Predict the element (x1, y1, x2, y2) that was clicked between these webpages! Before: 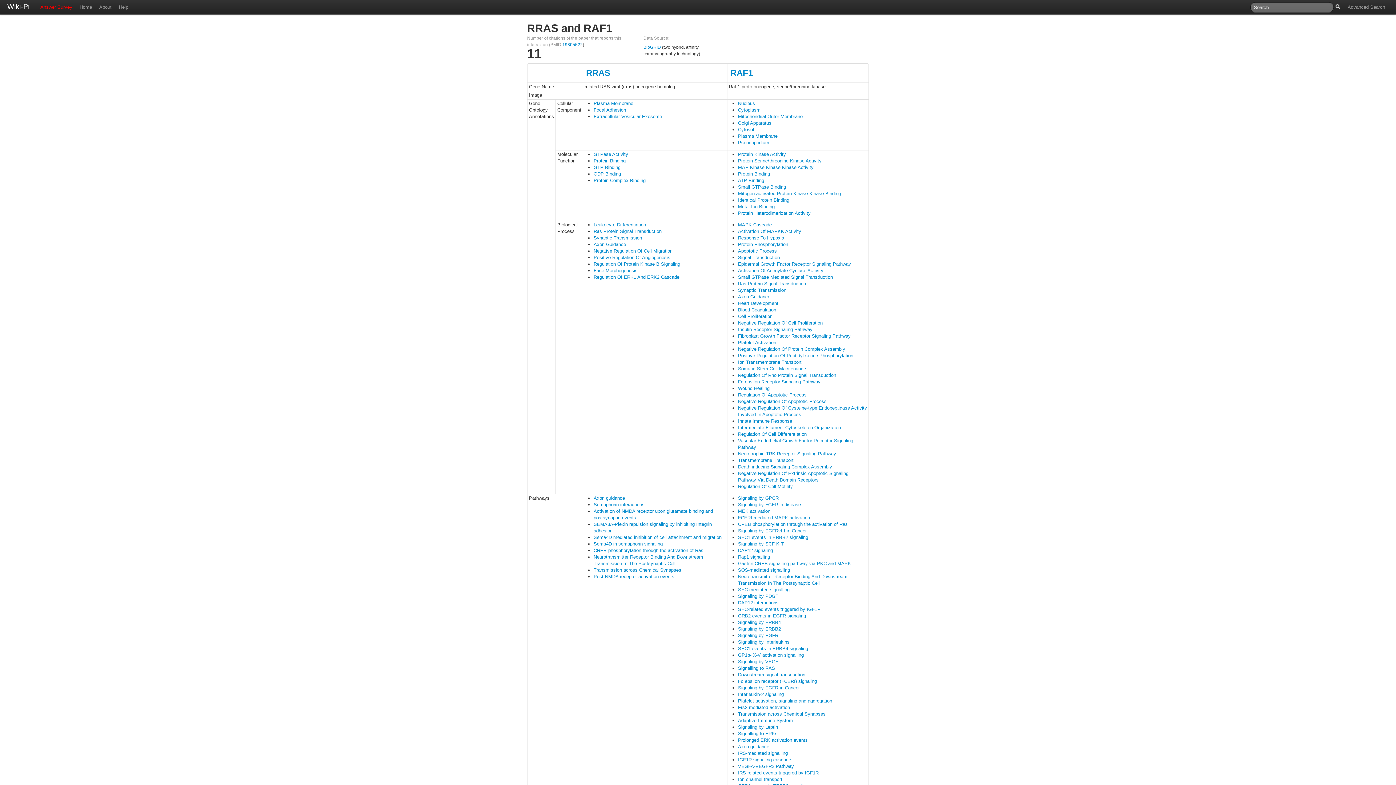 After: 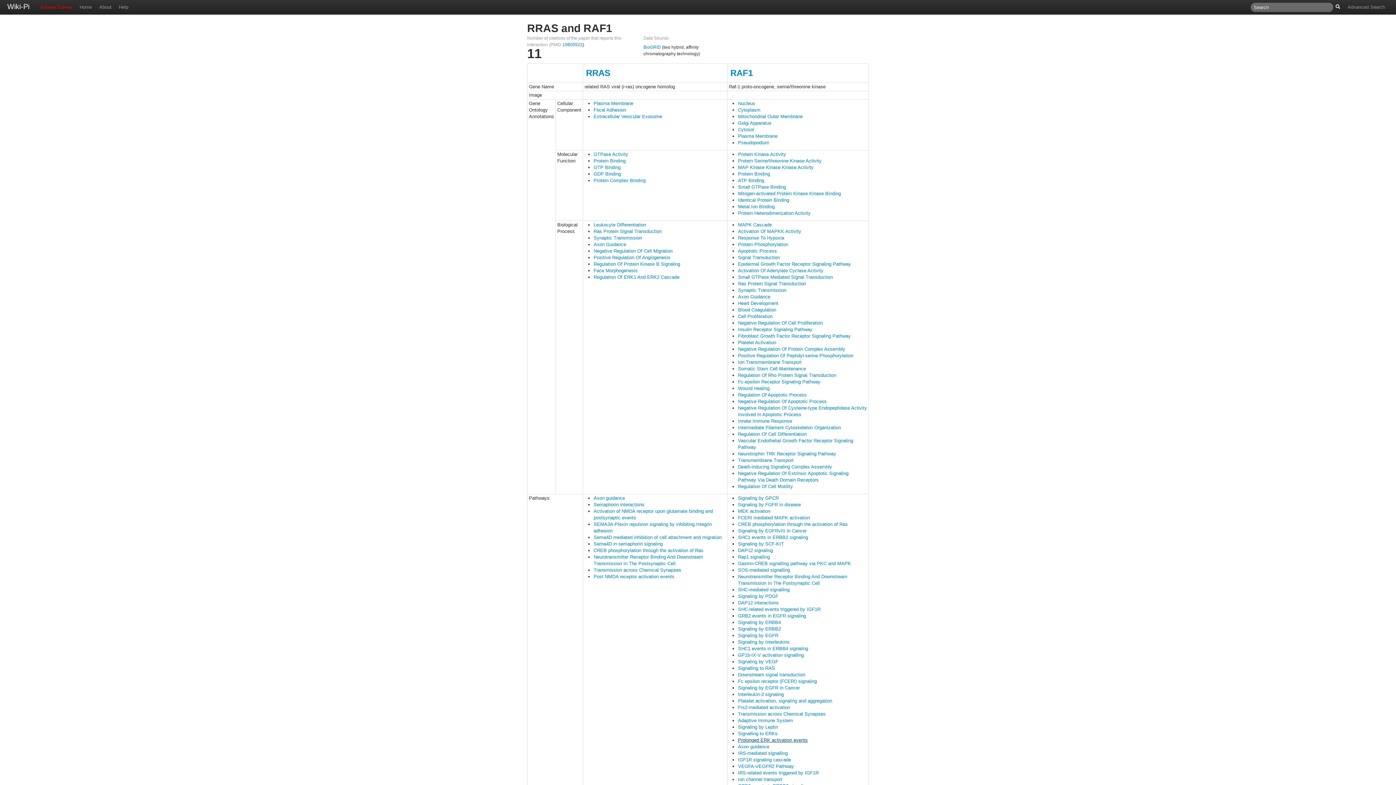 Action: bbox: (738, 737, 808, 743) label: Prolonged ERK activation events